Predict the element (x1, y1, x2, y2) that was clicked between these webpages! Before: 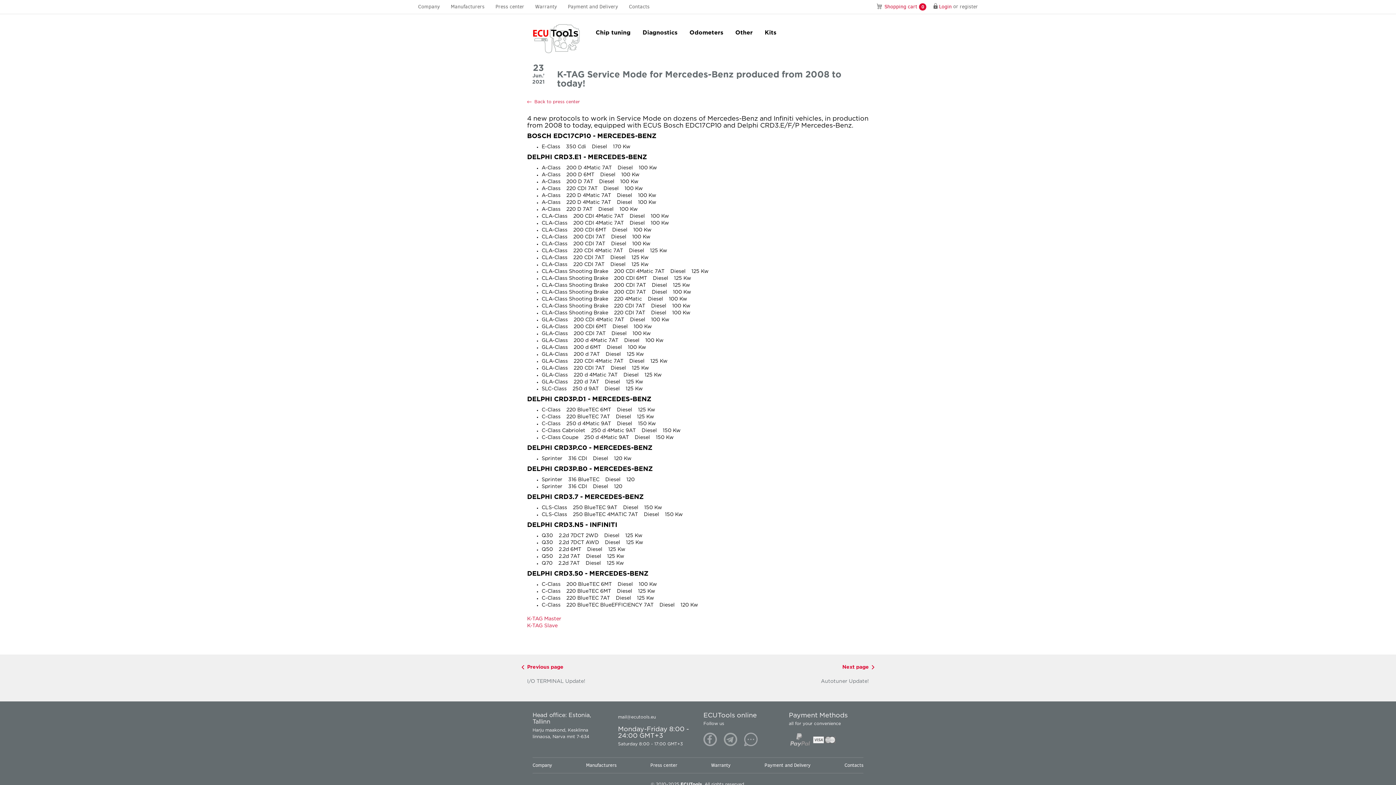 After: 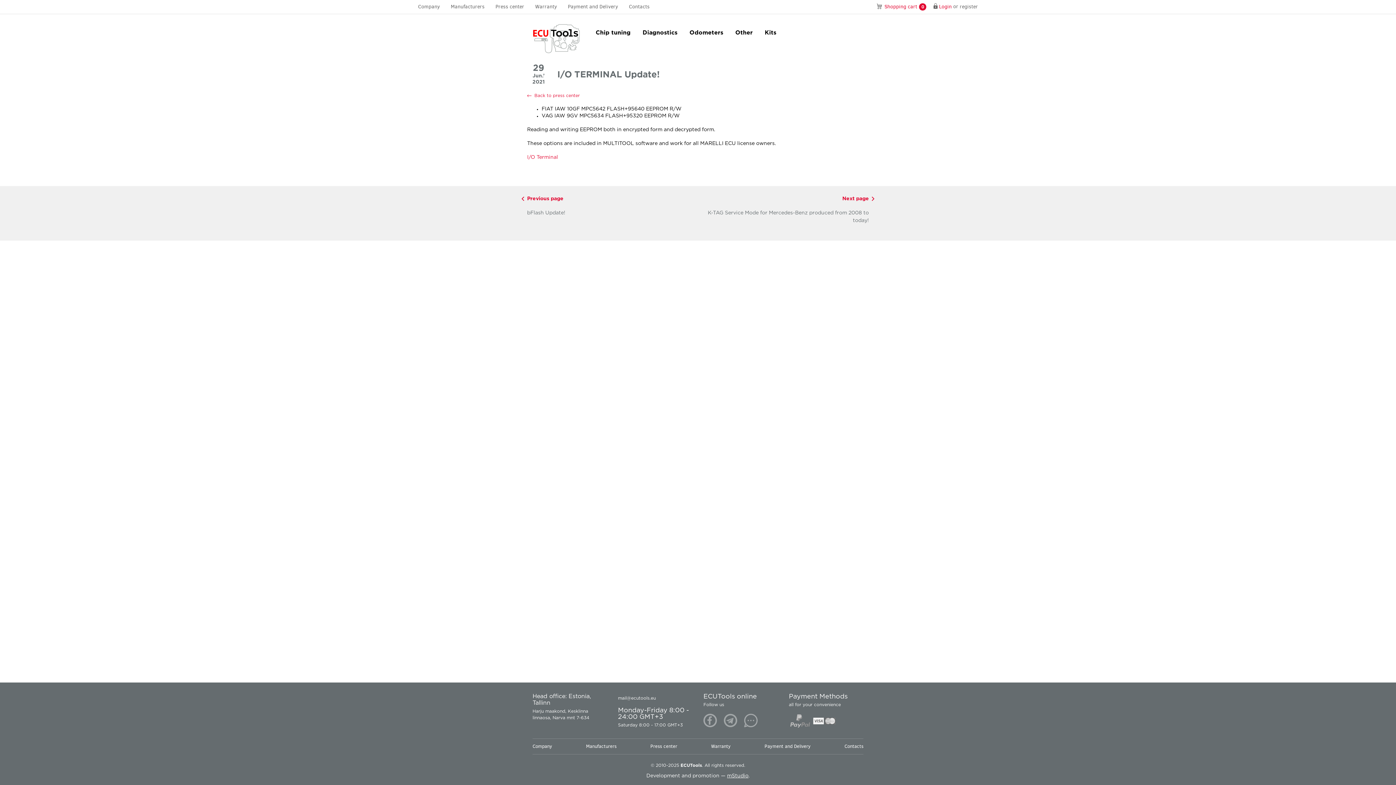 Action: label: Previous page bbox: (527, 664, 692, 671)